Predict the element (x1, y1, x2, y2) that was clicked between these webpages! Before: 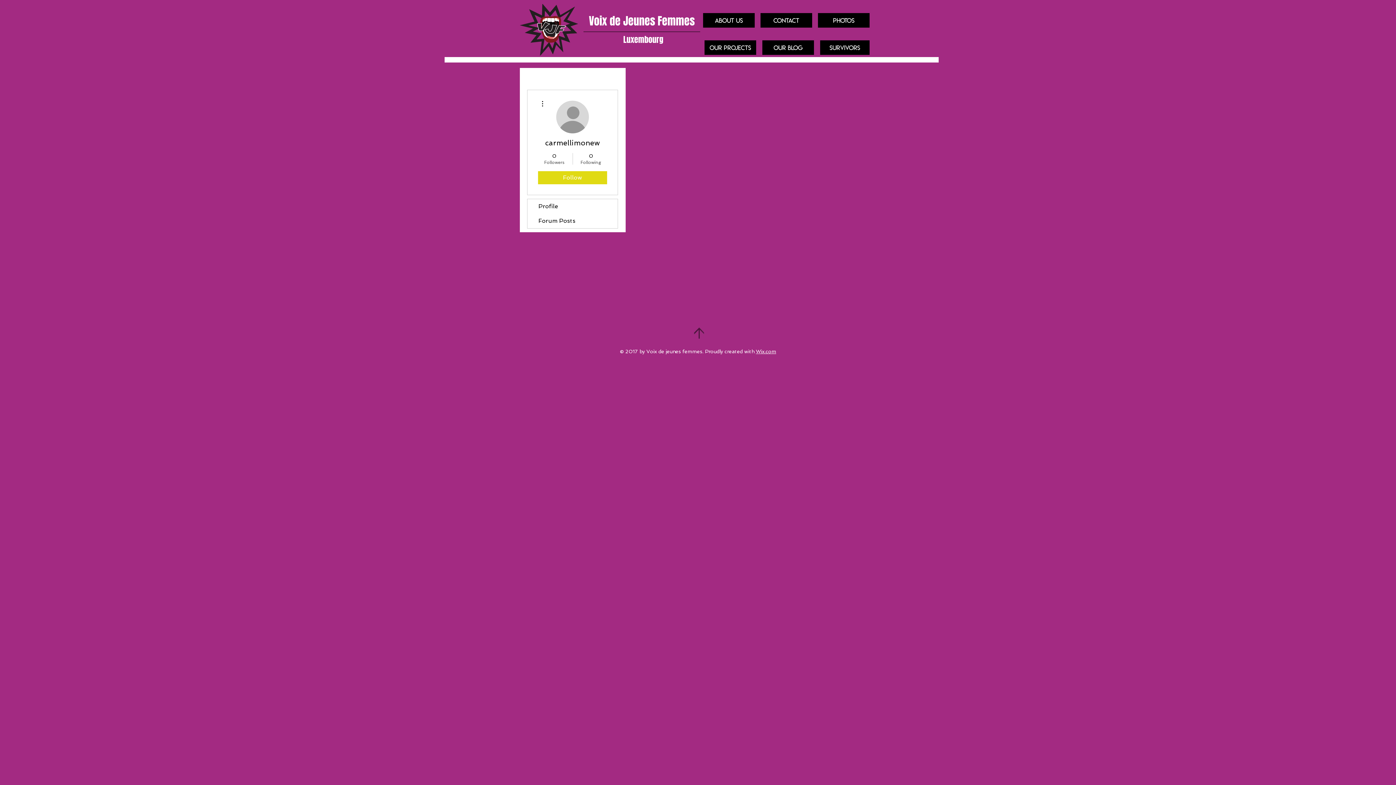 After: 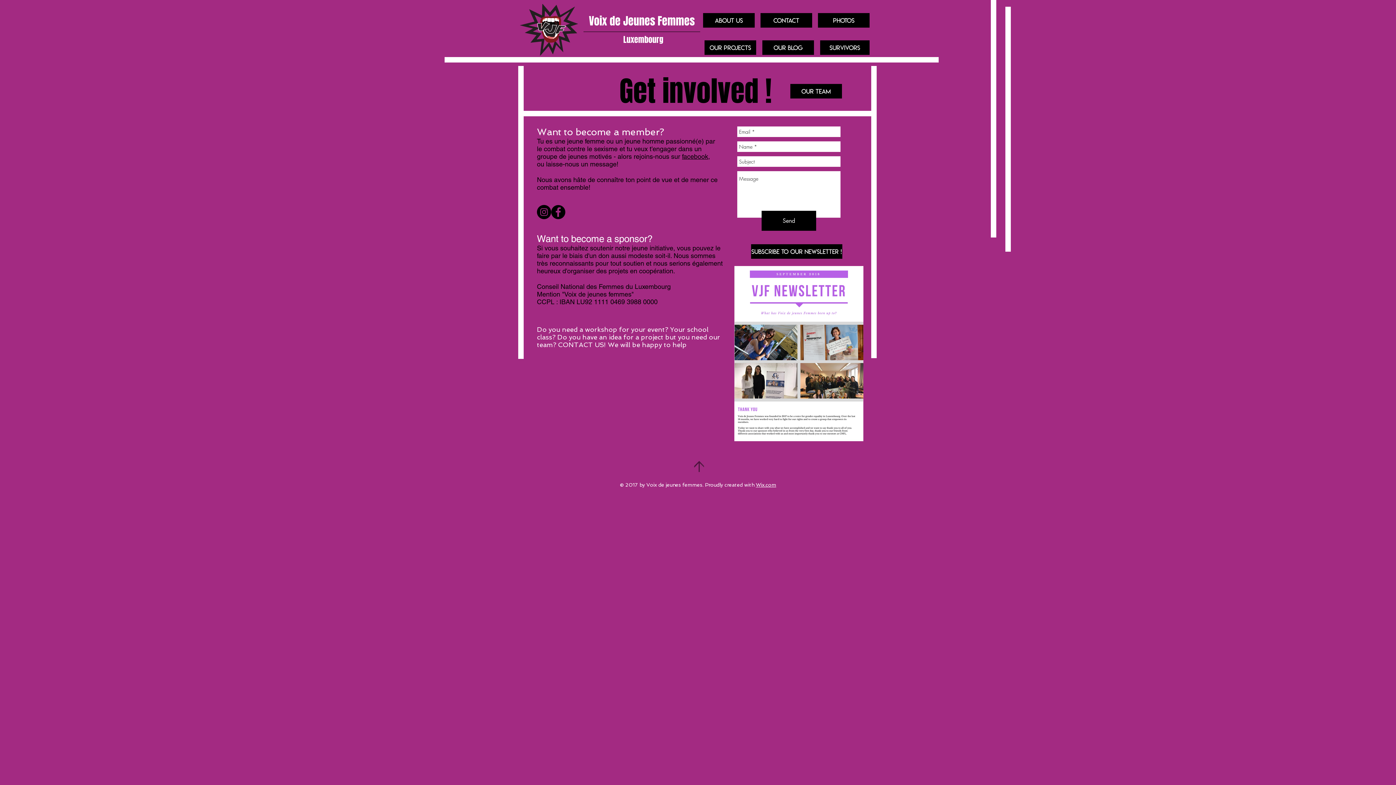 Action: label: Contact bbox: (760, 13, 812, 27)